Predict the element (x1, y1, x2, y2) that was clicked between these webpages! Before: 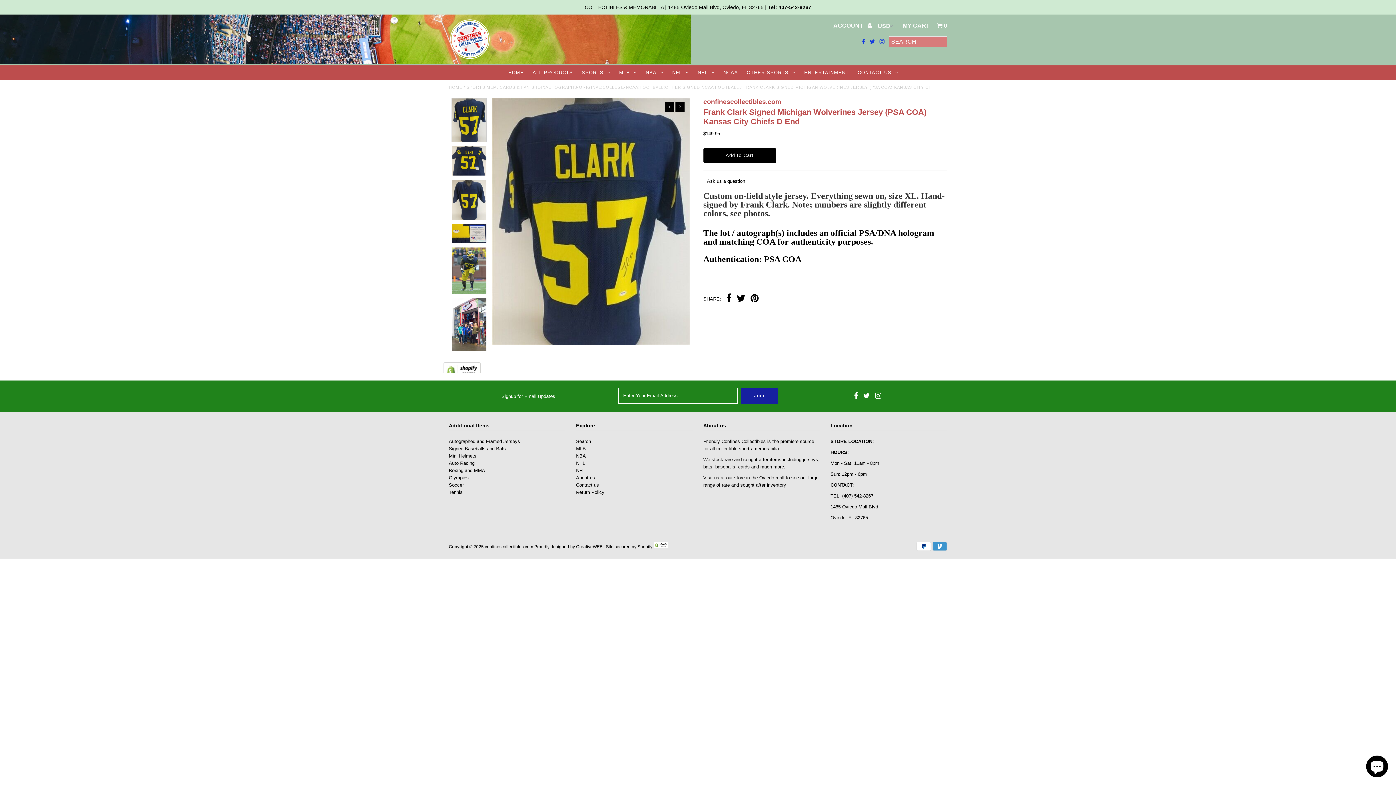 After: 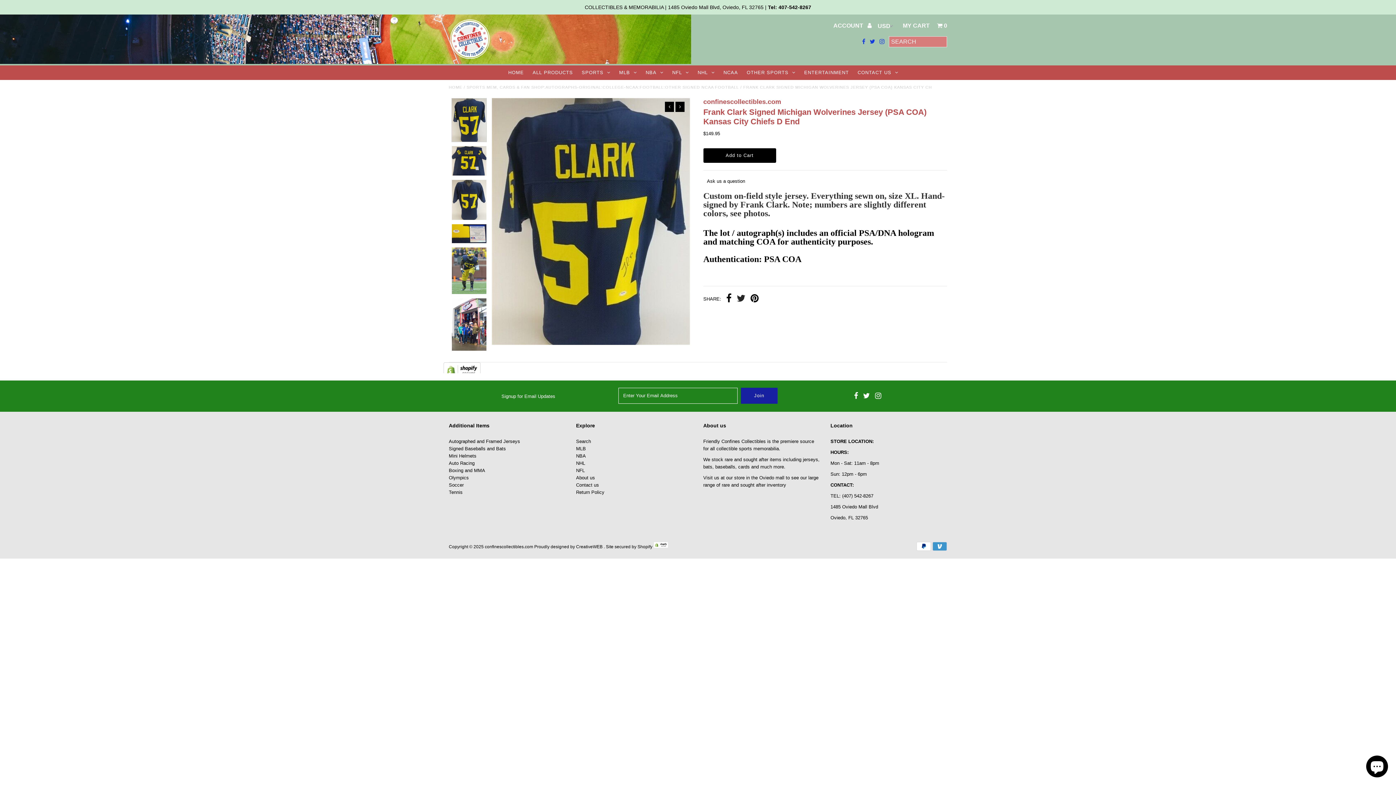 Action: bbox: (736, 293, 745, 305)